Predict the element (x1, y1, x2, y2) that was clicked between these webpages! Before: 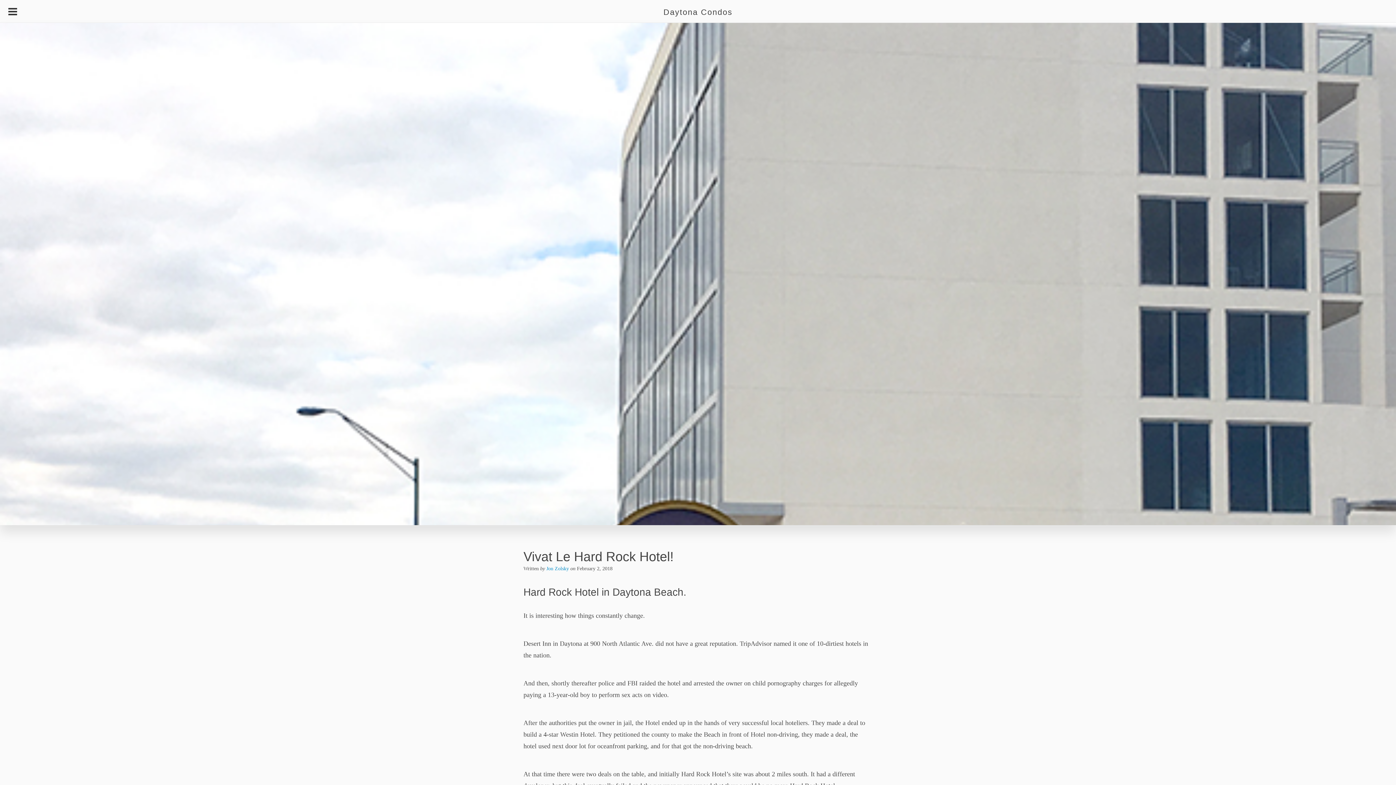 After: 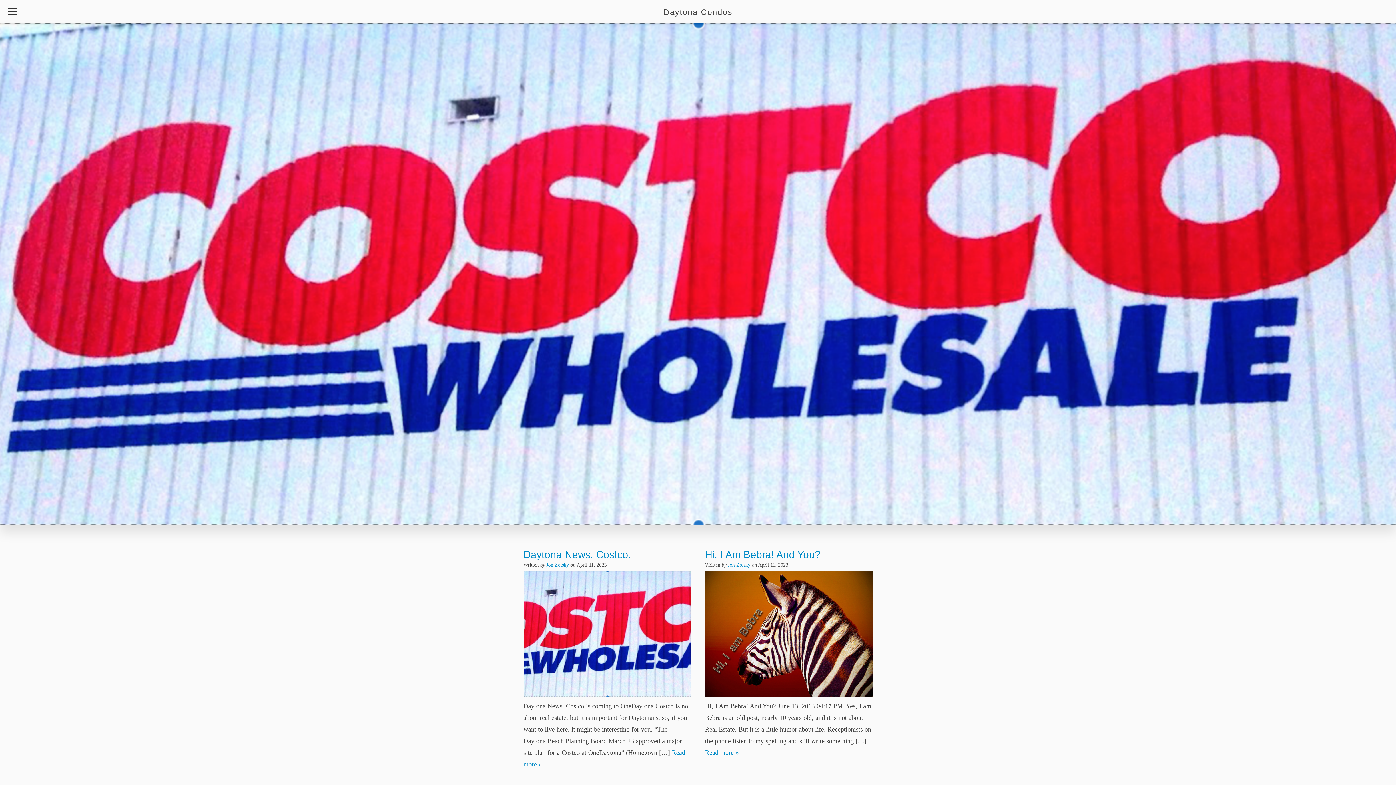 Action: bbox: (546, 566, 569, 571) label: Jon Zolsky